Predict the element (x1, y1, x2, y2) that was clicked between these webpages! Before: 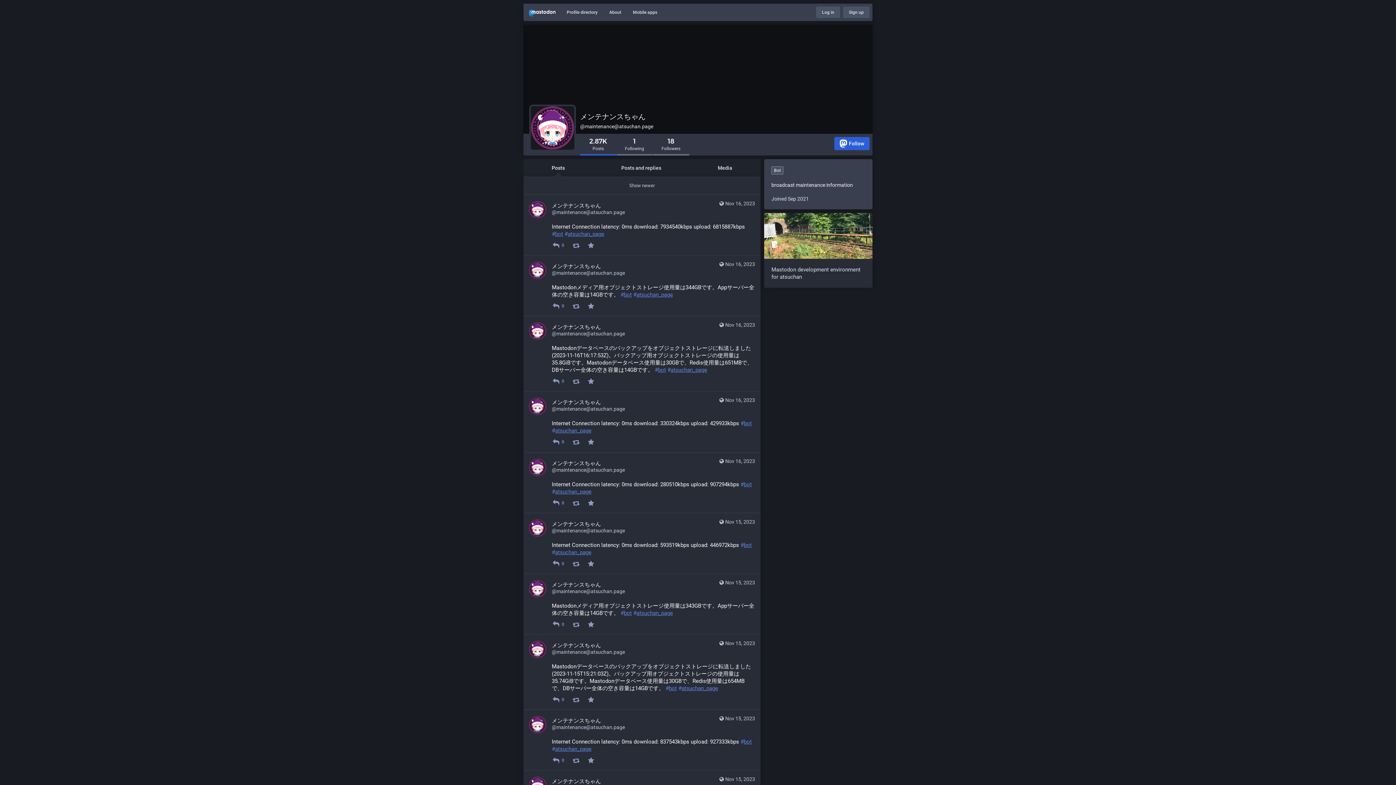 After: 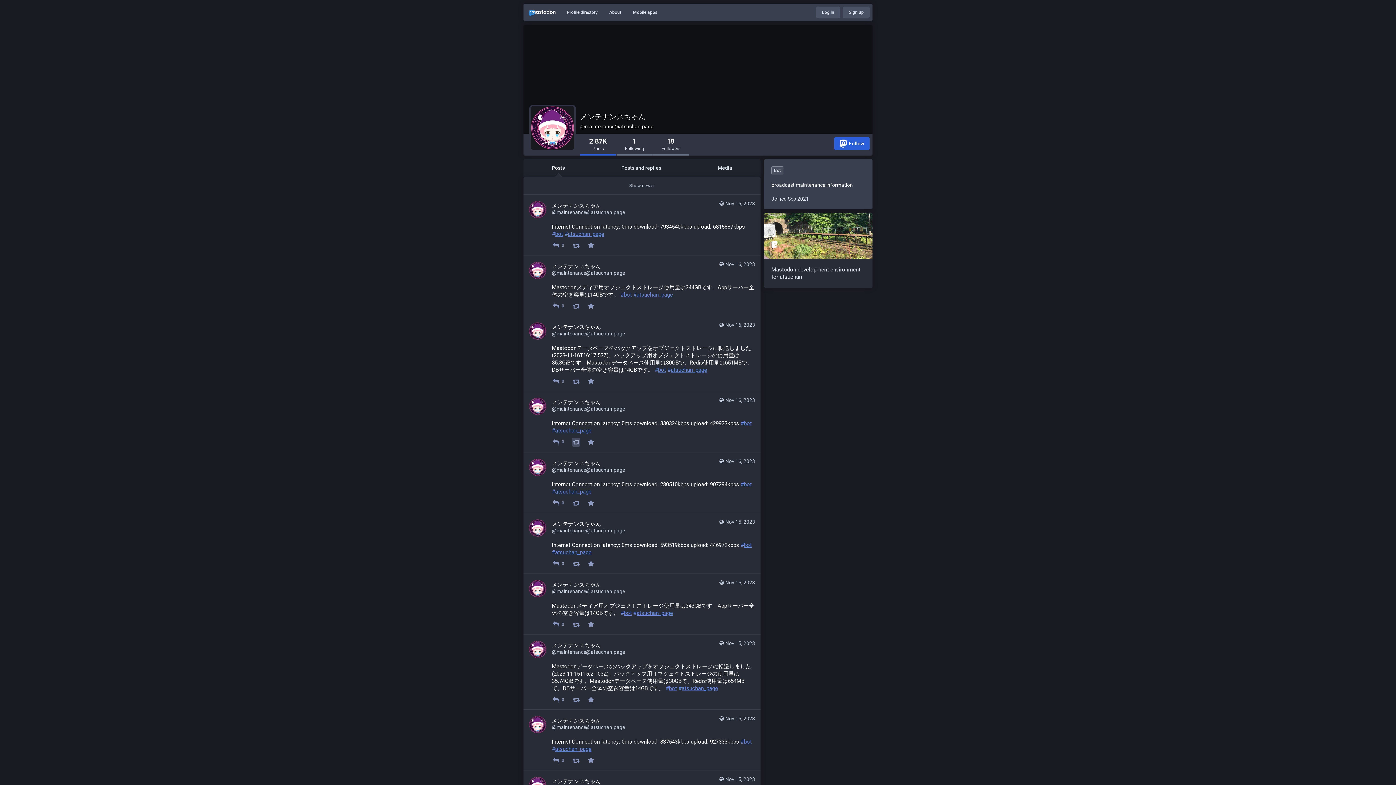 Action: bbox: (572, 438, 580, 446)